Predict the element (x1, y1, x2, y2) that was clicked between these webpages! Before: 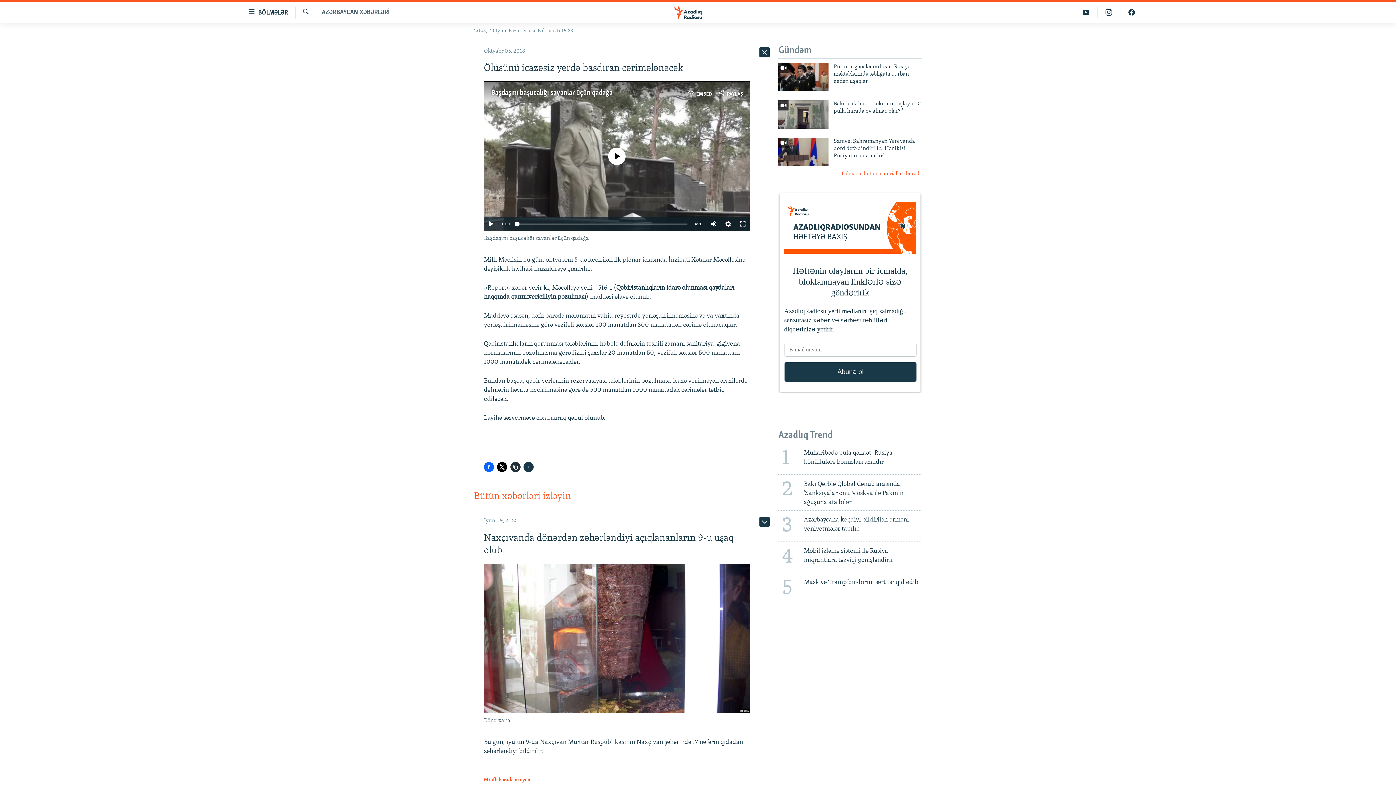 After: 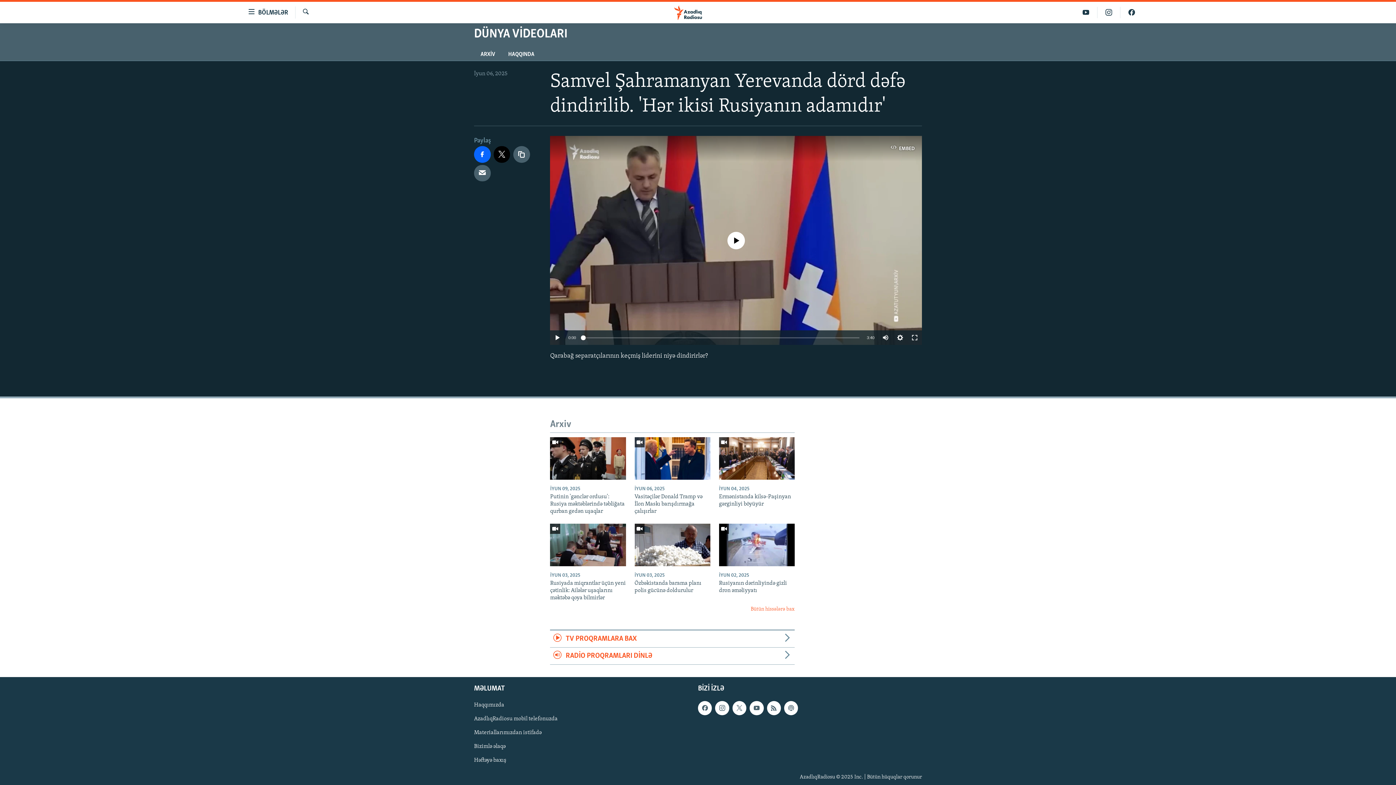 Action: label: Samvel Şahramanyan Yerevanda dörd dəfə dindirilib. 'Hər ikisi Rusiyanın adamıdır' bbox: (833, 137, 922, 163)